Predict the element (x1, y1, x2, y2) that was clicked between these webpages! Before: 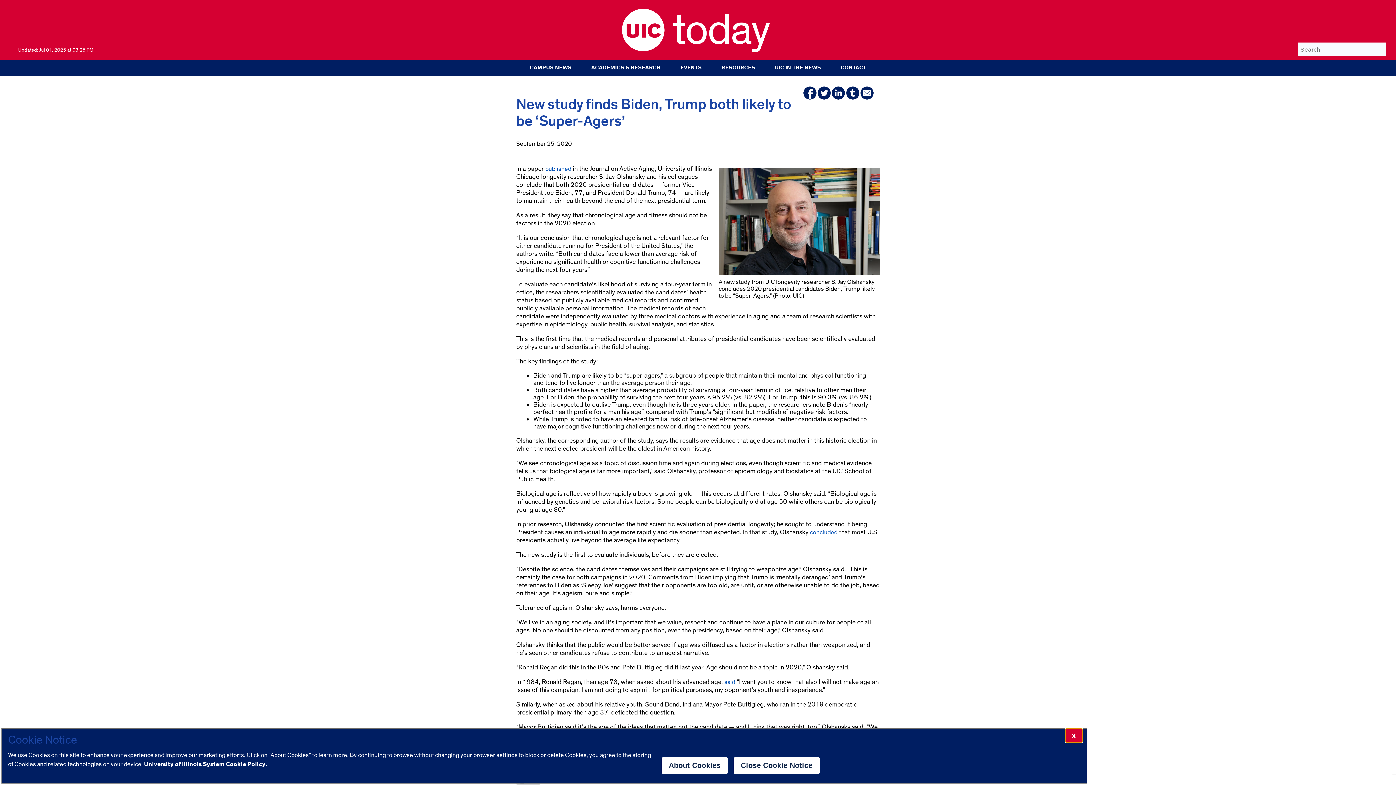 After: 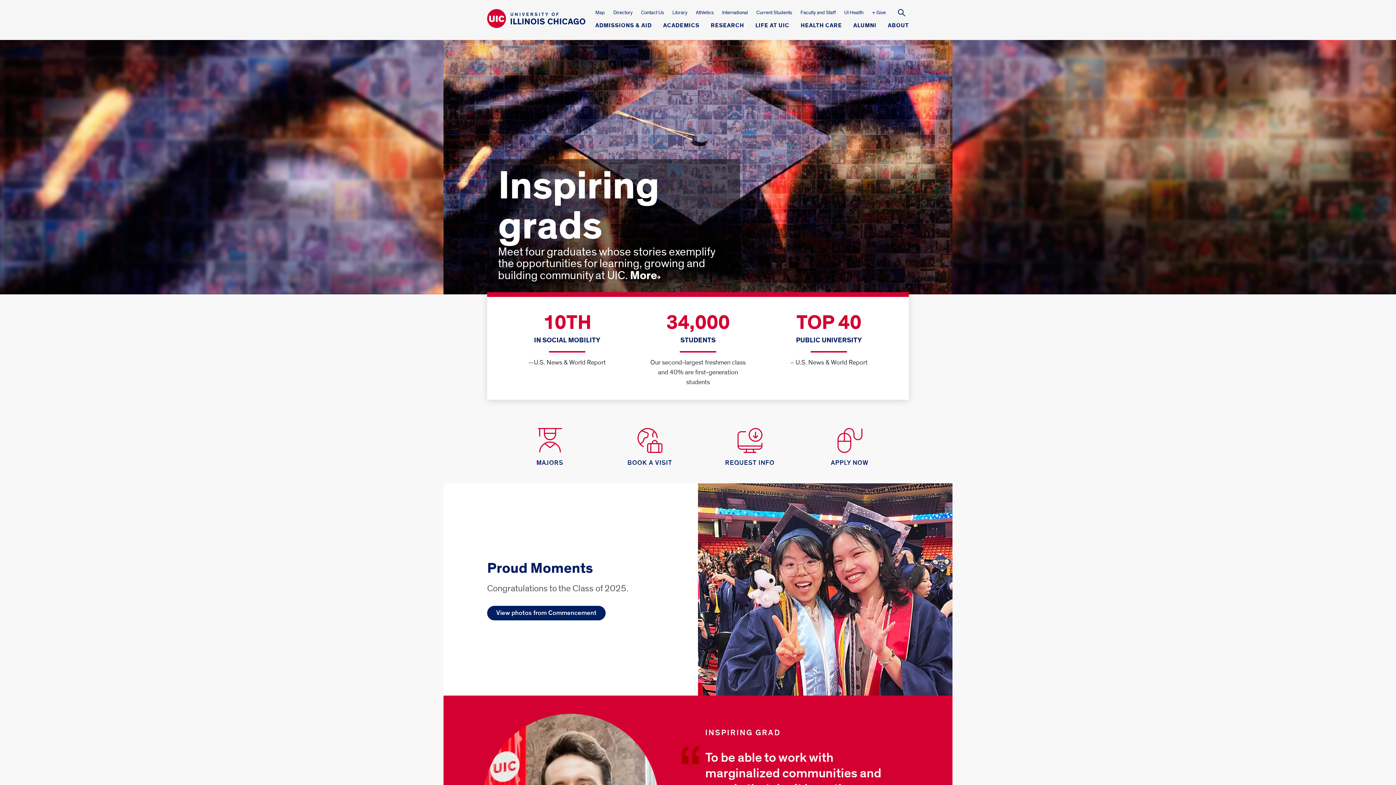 Action: bbox: (621, 45, 665, 53) label: UIC logo